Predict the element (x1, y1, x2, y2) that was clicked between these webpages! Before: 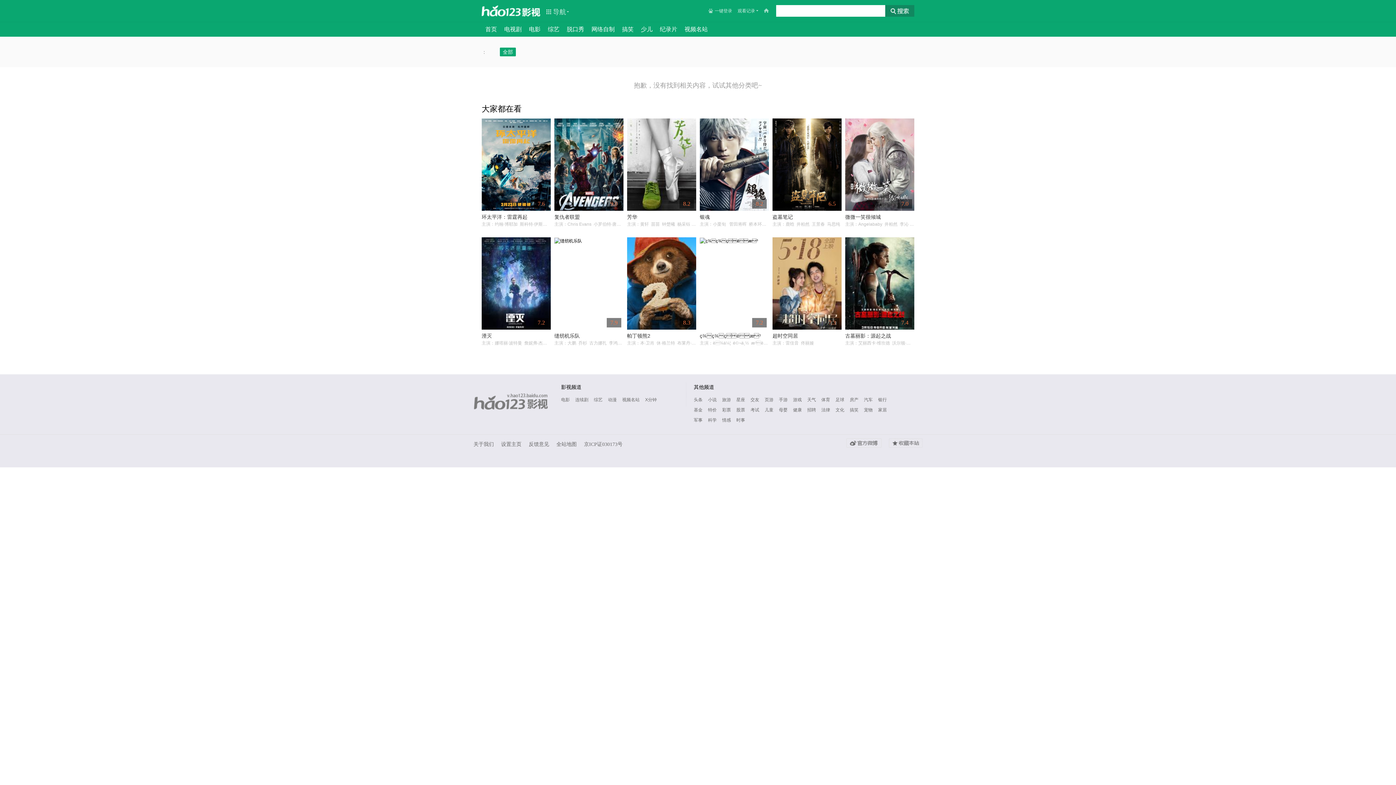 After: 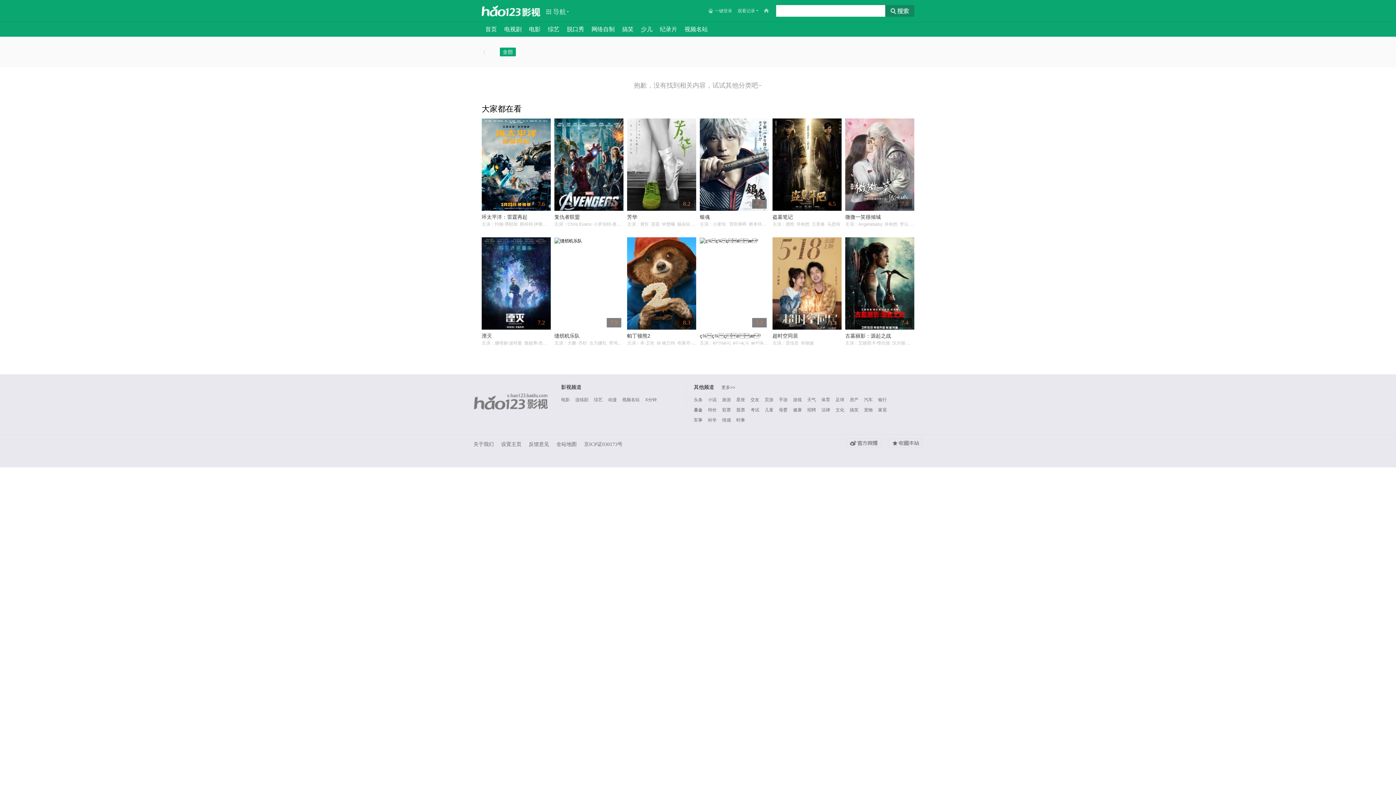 Action: bbox: (694, 406, 702, 413) label: 基金